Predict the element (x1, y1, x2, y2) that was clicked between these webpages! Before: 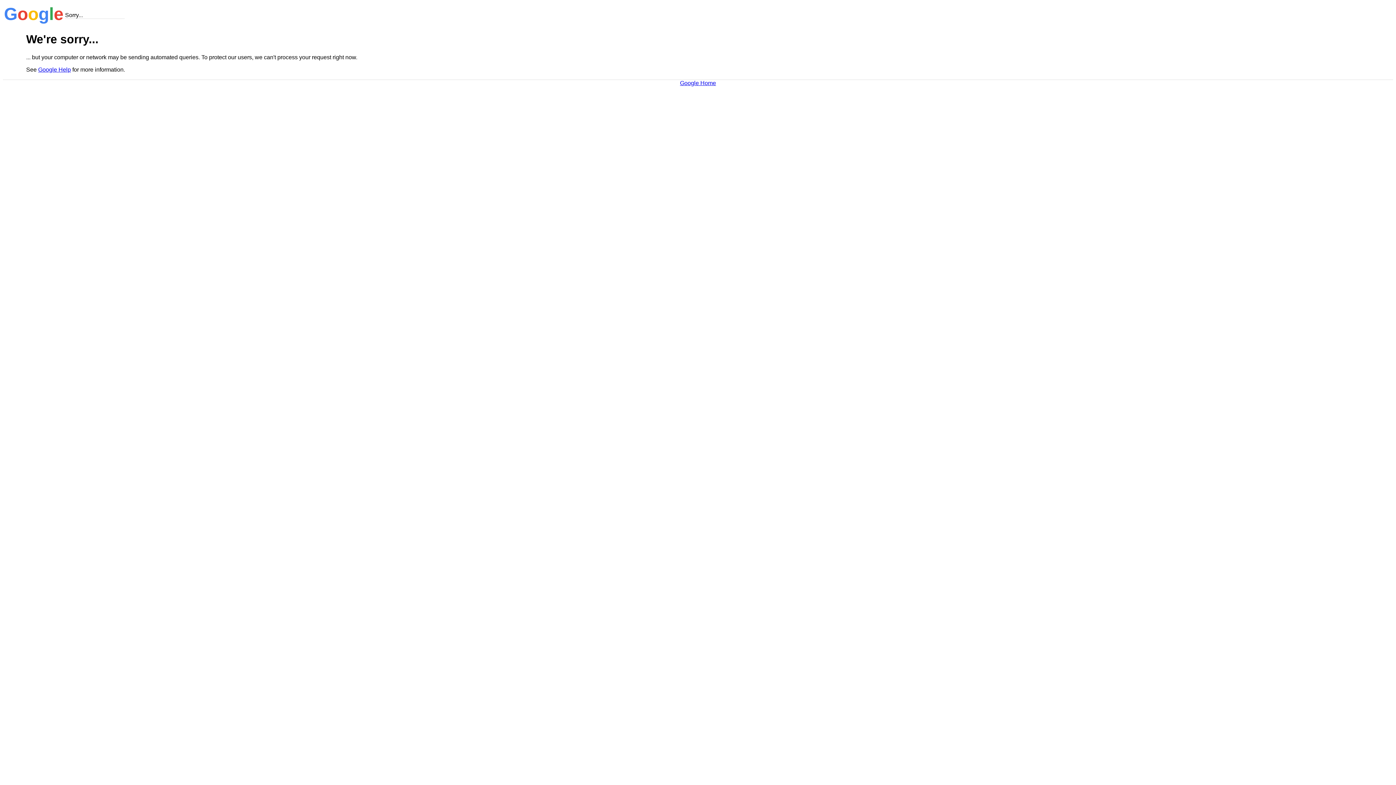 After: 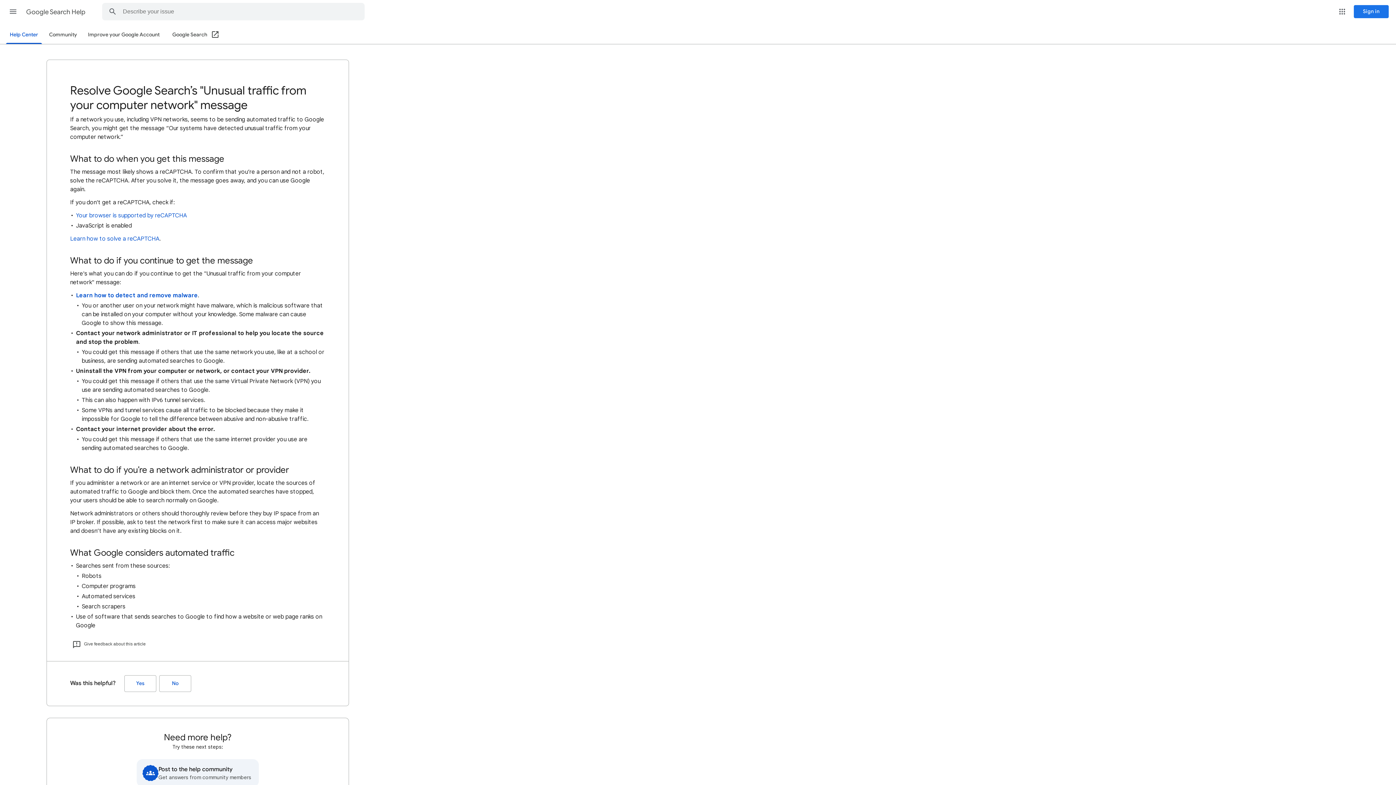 Action: bbox: (38, 66, 70, 72) label: Google Help